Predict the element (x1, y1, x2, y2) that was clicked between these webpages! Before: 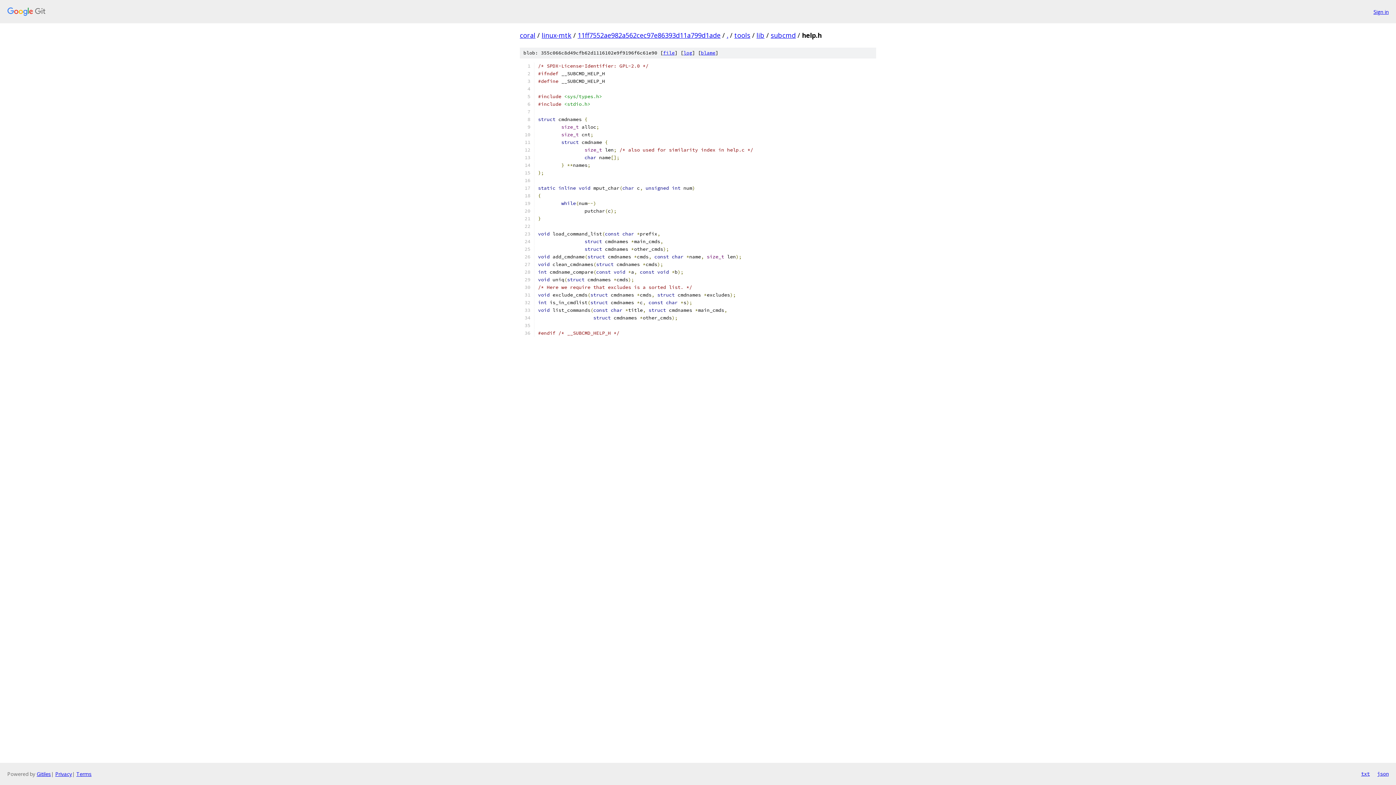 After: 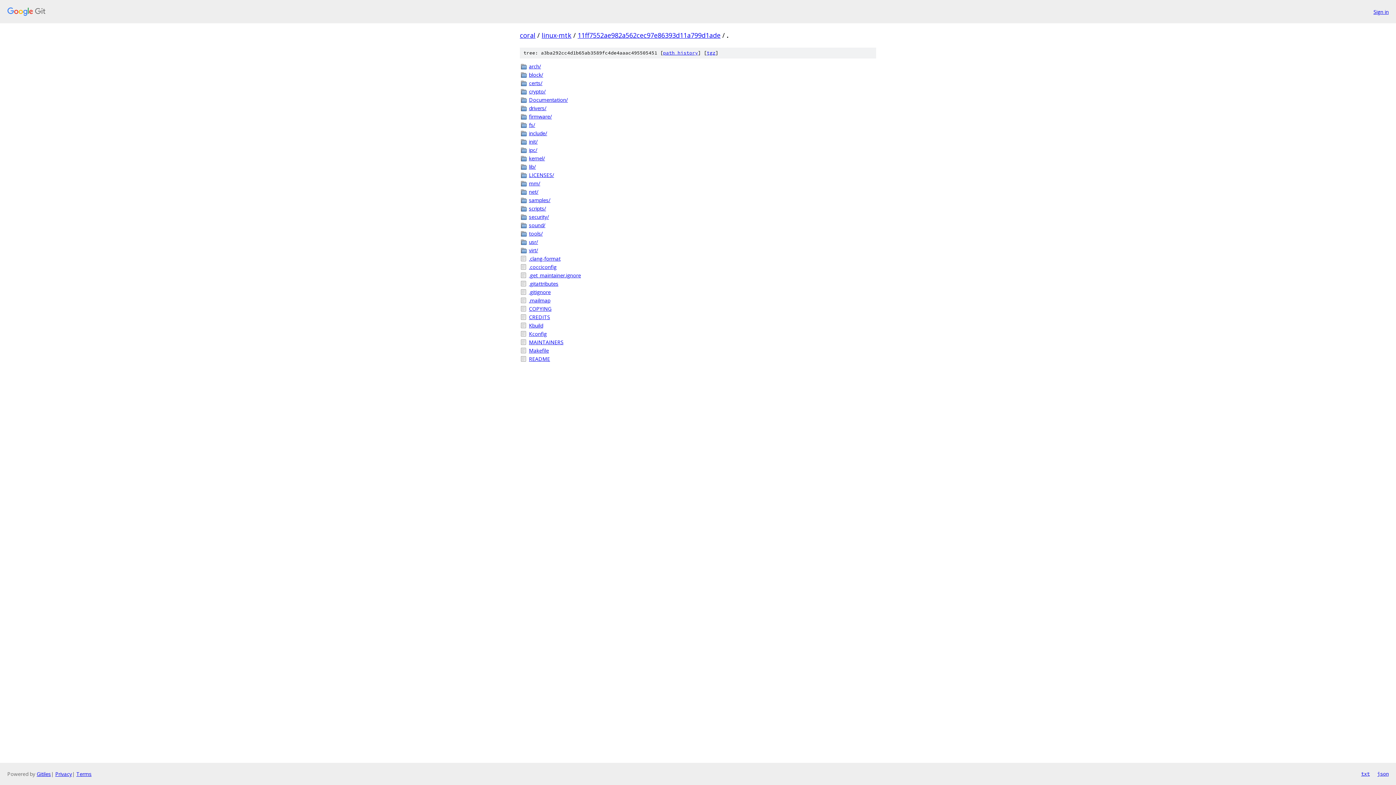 Action: label: . bbox: (726, 30, 728, 39)